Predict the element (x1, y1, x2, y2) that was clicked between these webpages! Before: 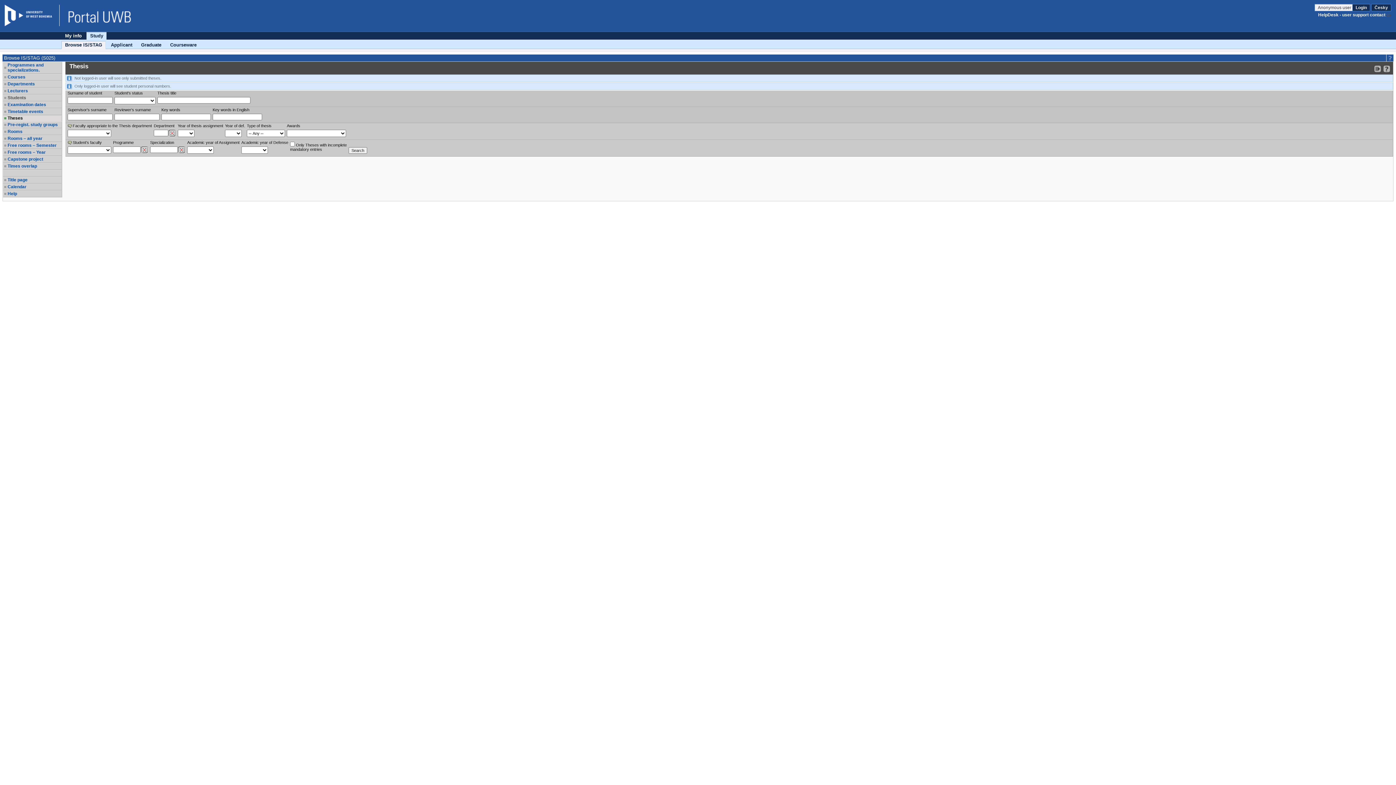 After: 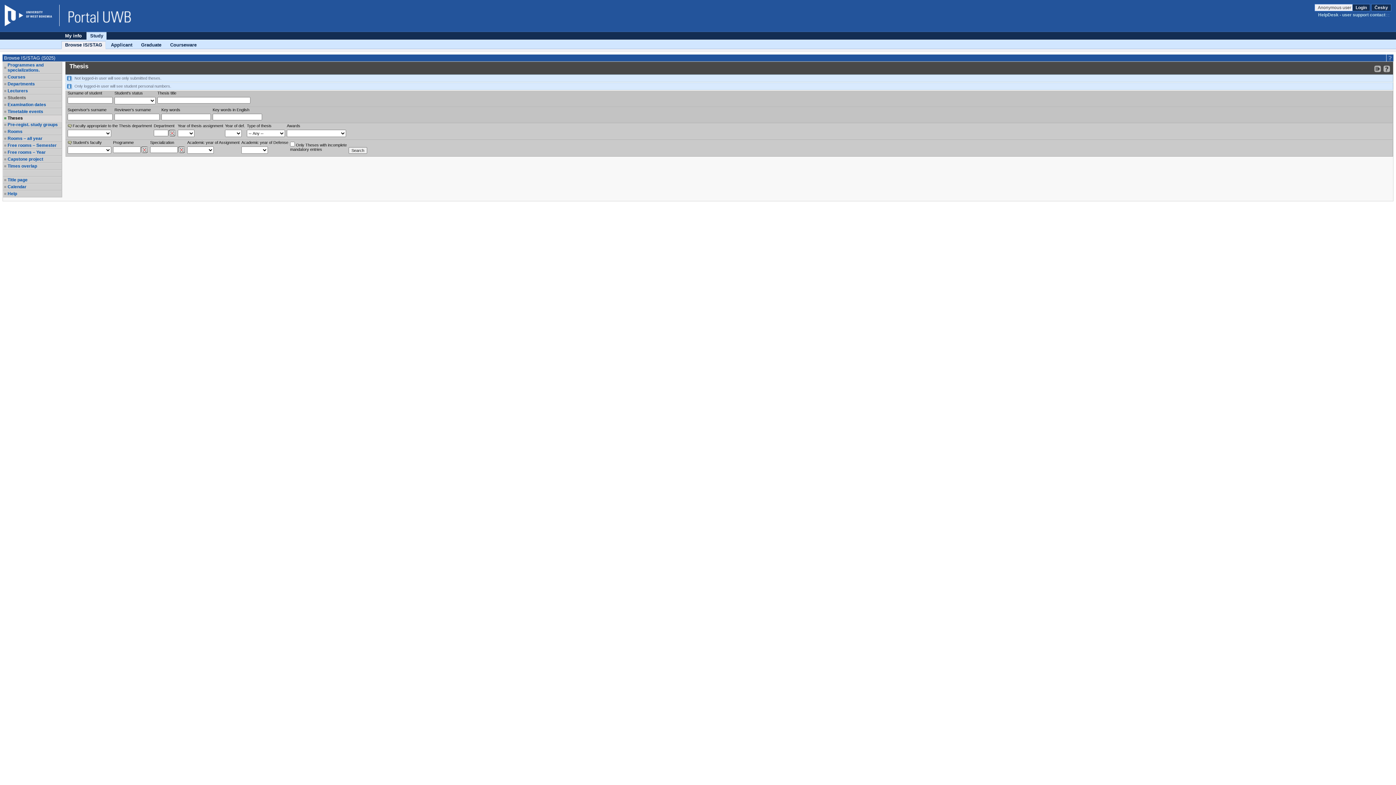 Action: bbox: (1318, 12, 1391, 17) label: HelpDesk - user support contact